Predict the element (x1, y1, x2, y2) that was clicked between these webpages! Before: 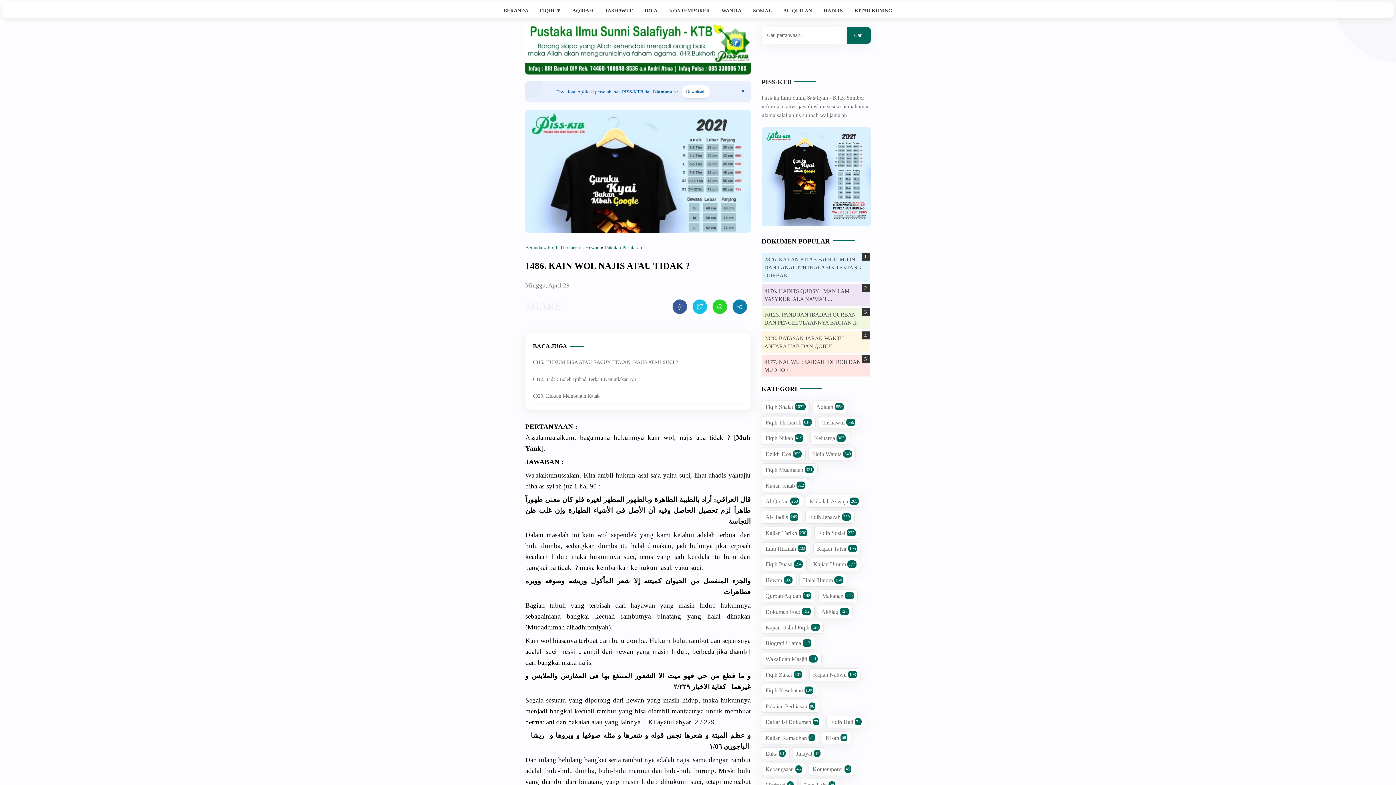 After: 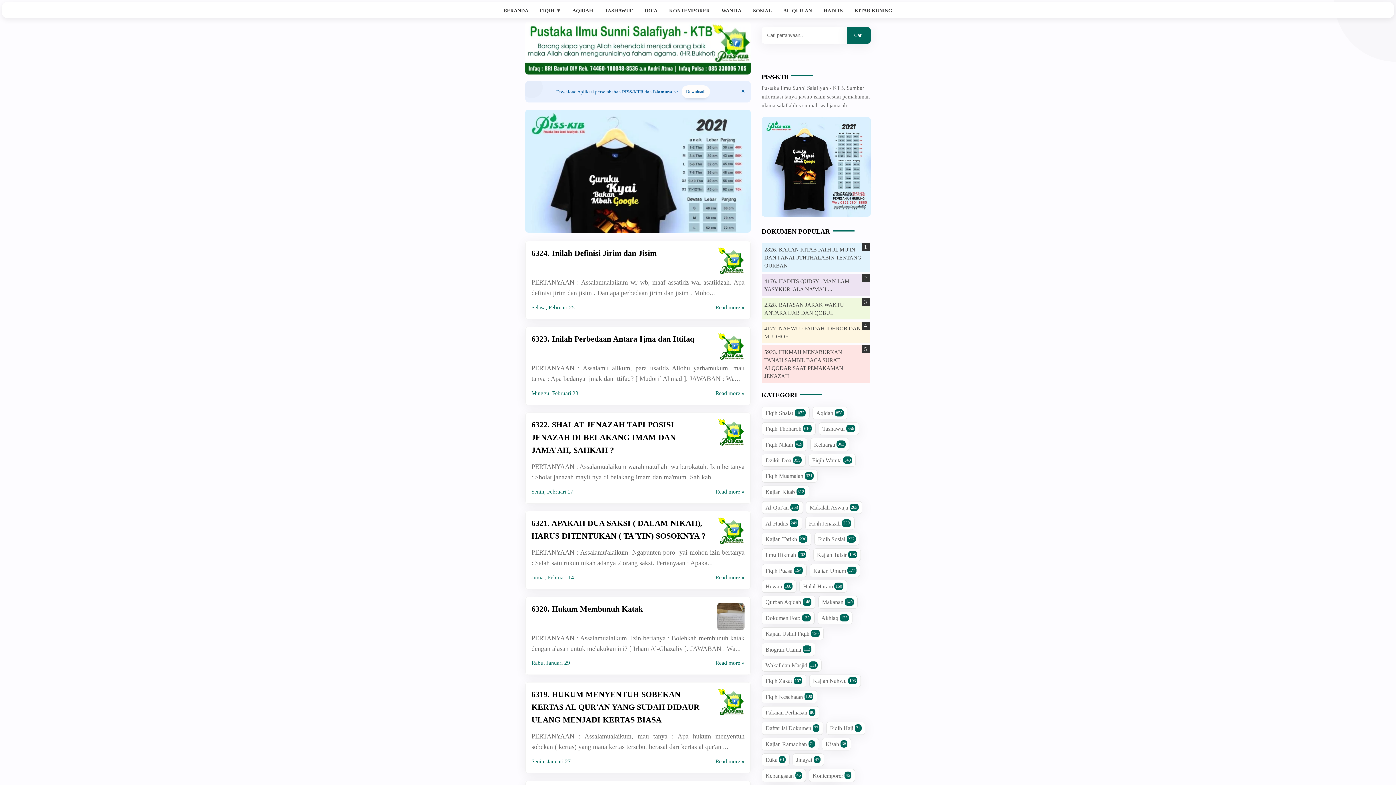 Action: bbox: (761, 78, 791, 85) label: PISS-KTB